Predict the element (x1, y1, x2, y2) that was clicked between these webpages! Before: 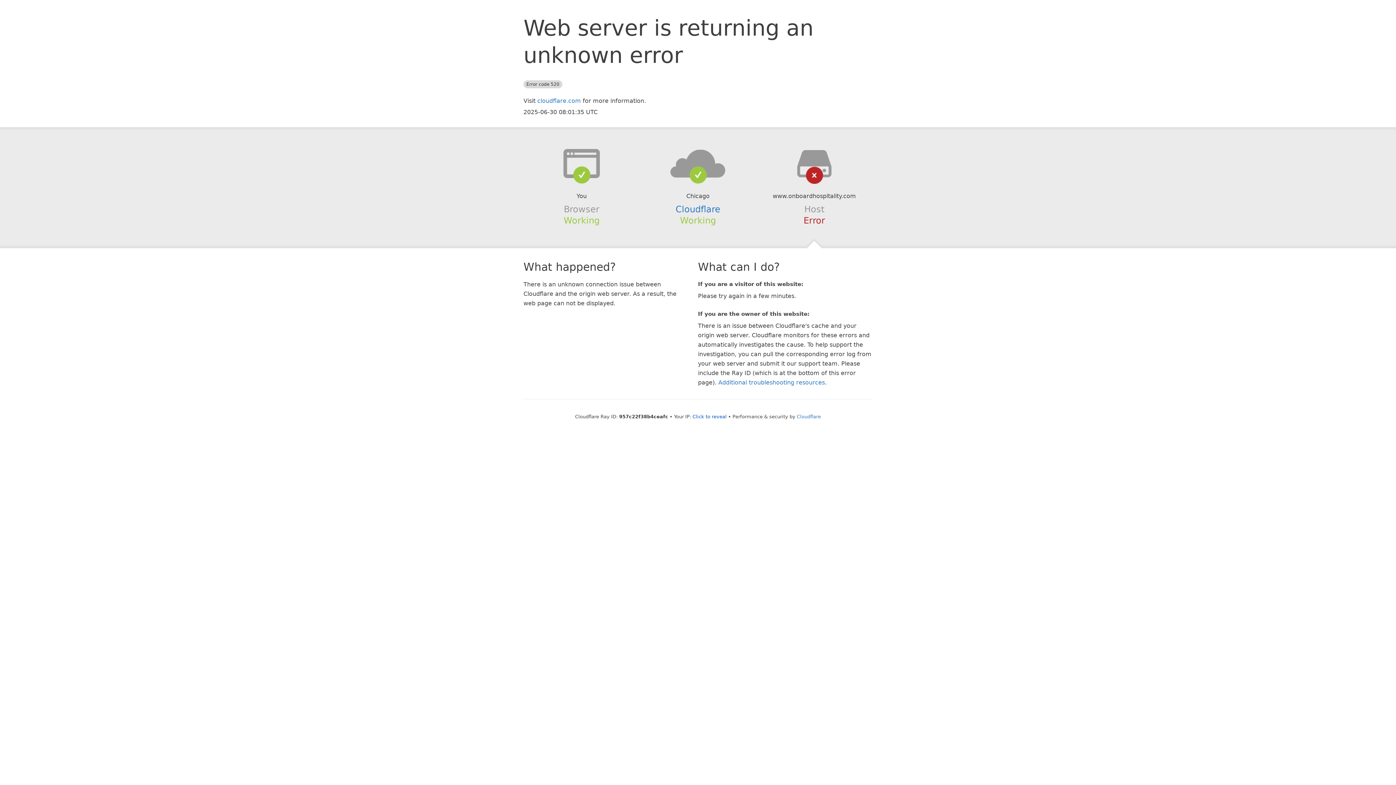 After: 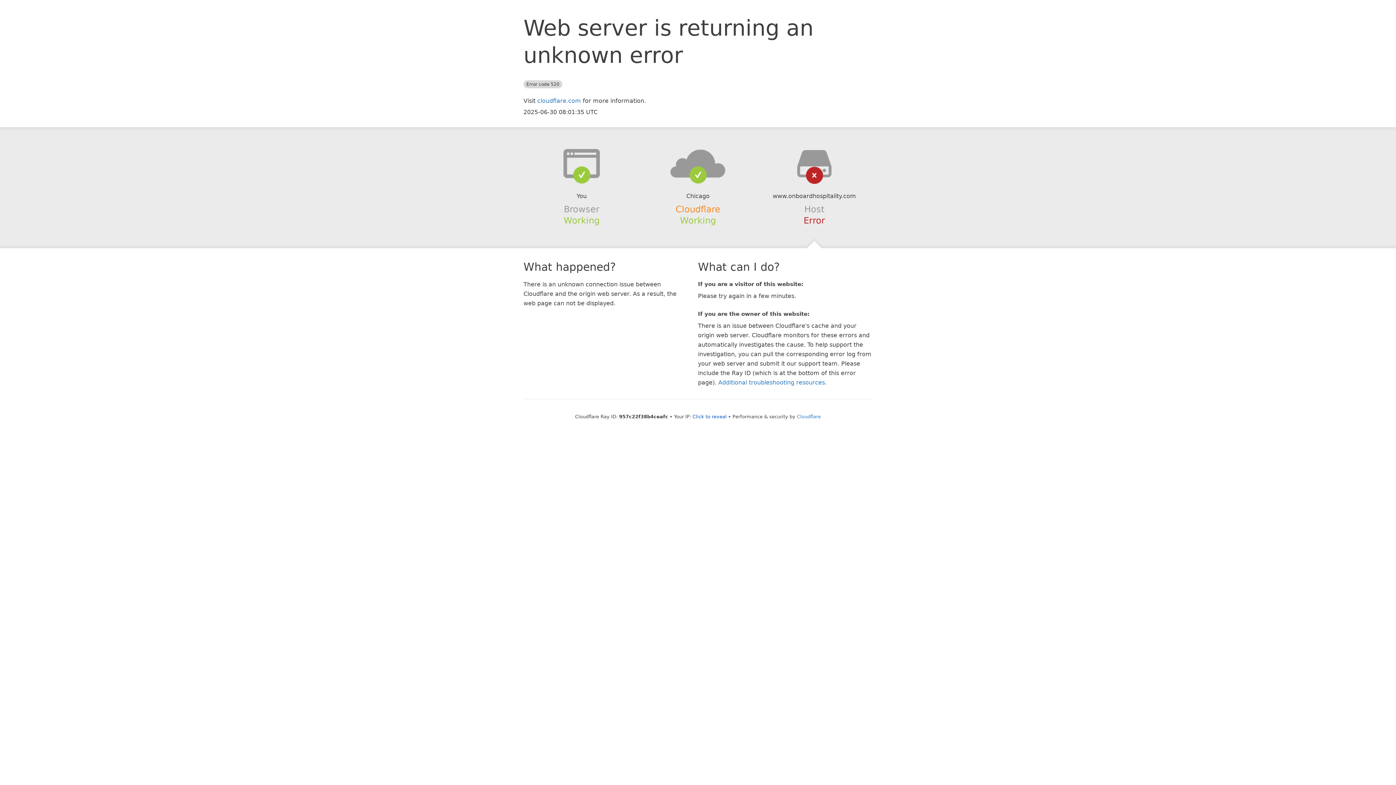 Action: bbox: (675, 204, 720, 214) label: Cloudflare